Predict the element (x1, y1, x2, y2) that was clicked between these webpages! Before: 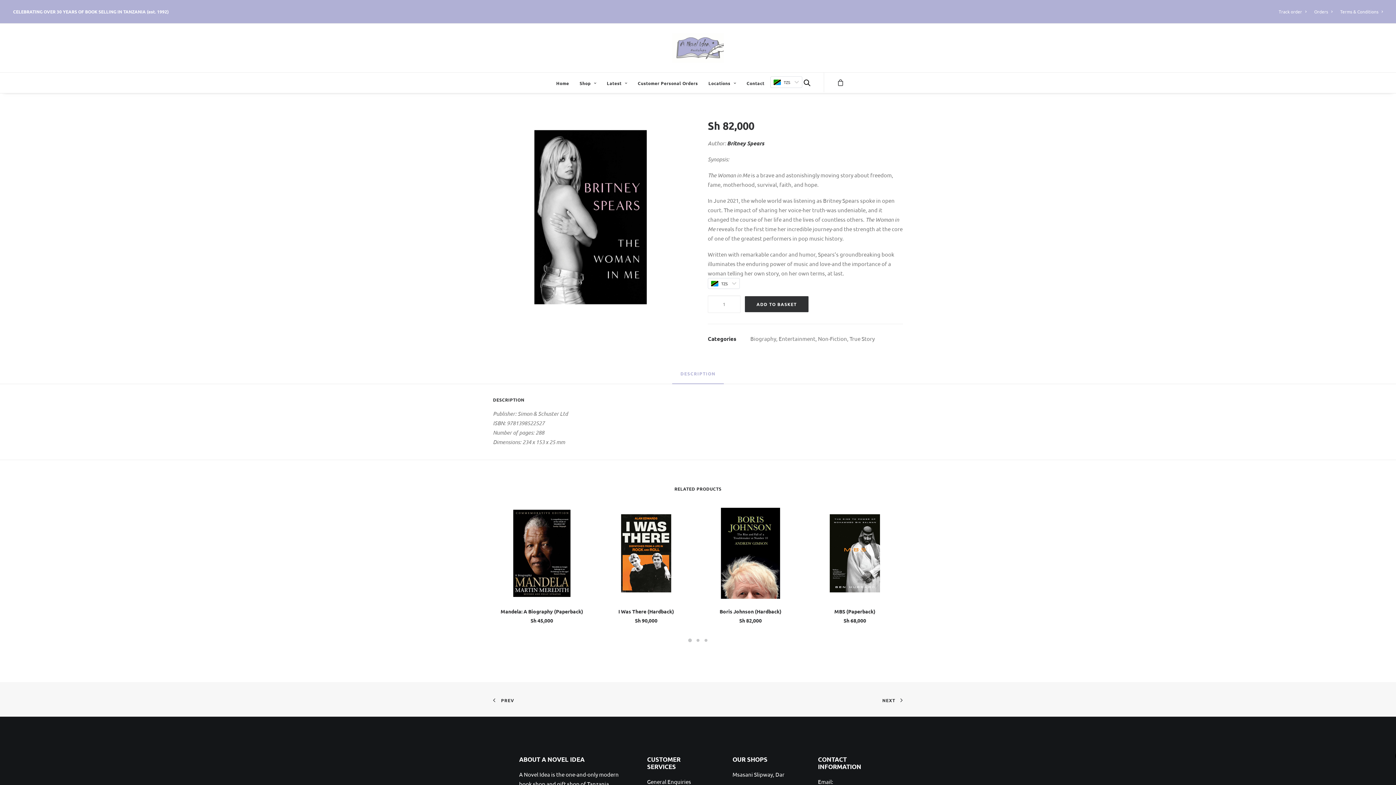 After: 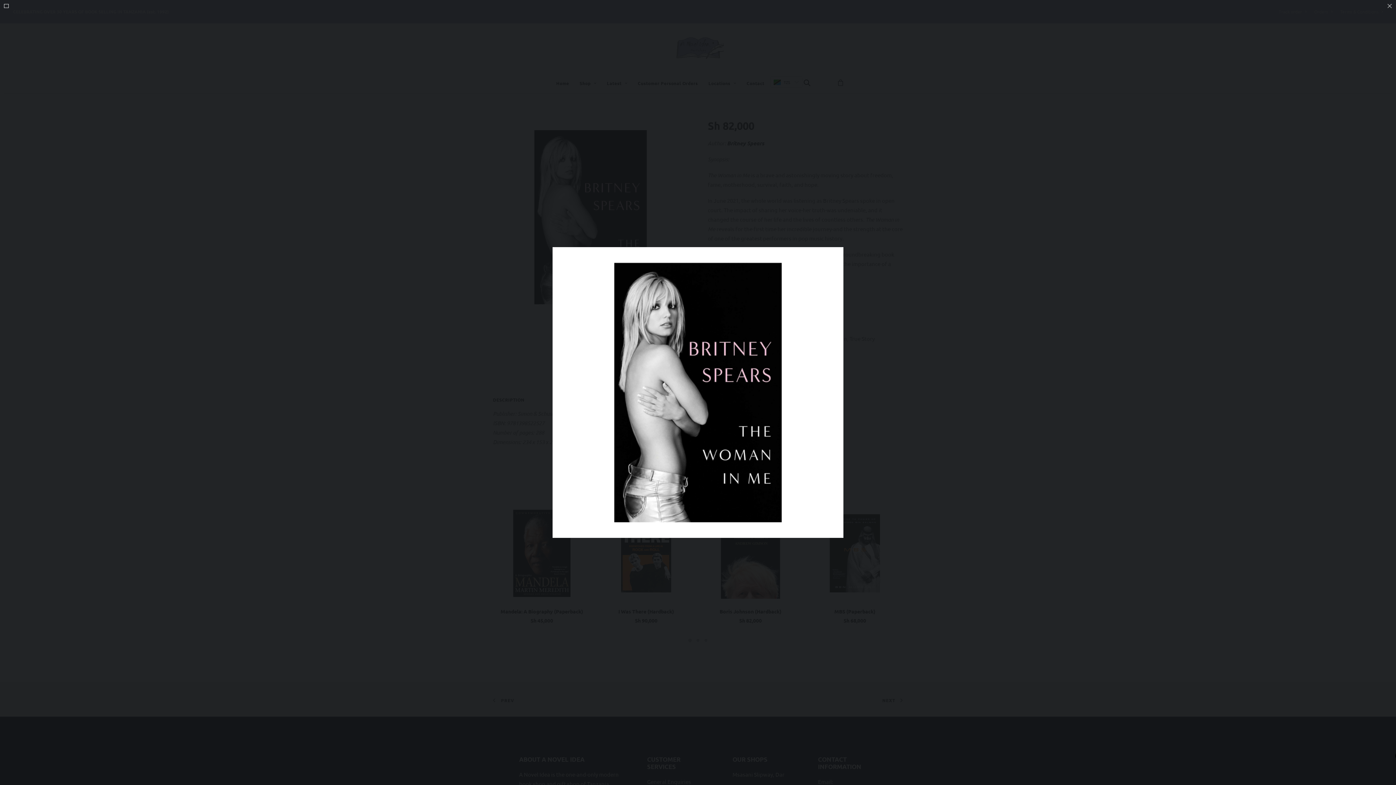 Action: bbox: (493, 119, 688, 314)